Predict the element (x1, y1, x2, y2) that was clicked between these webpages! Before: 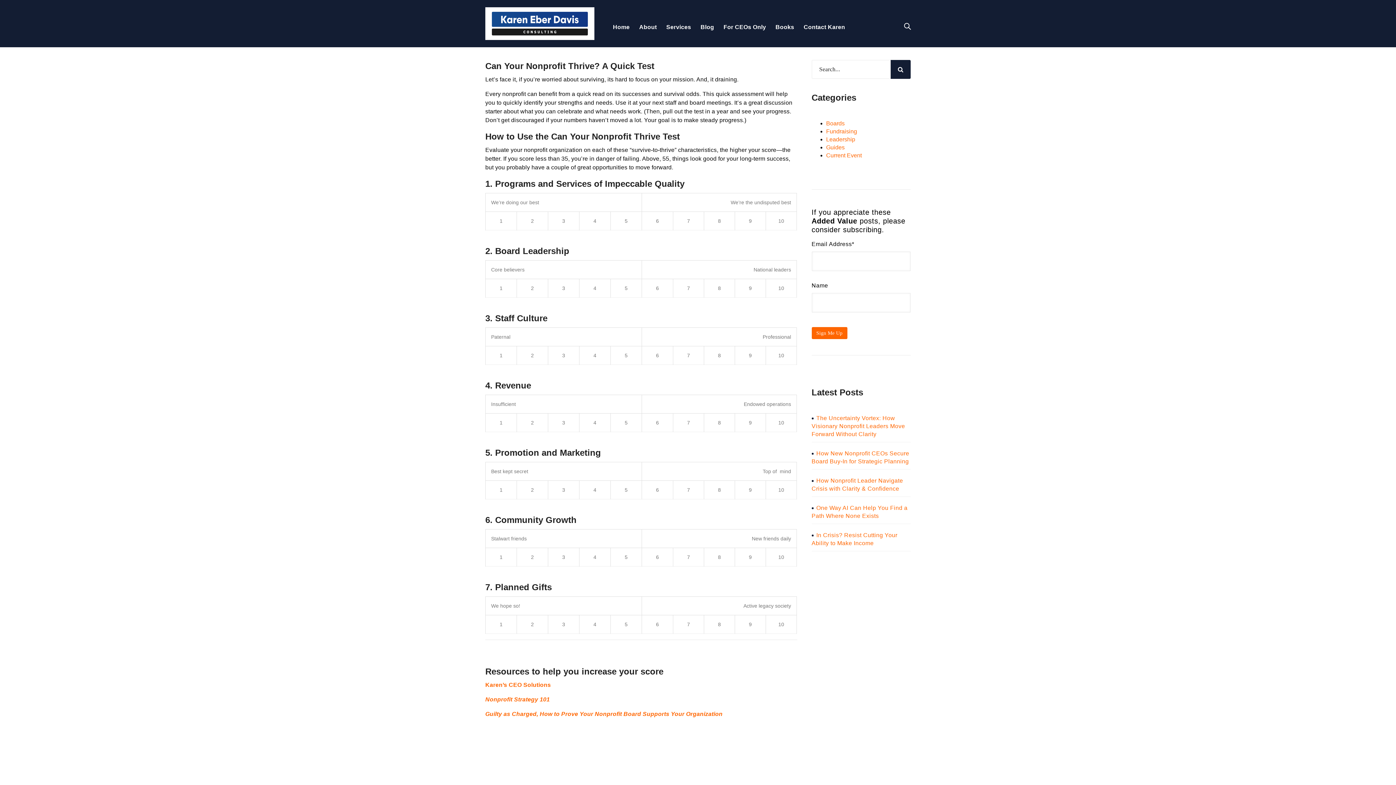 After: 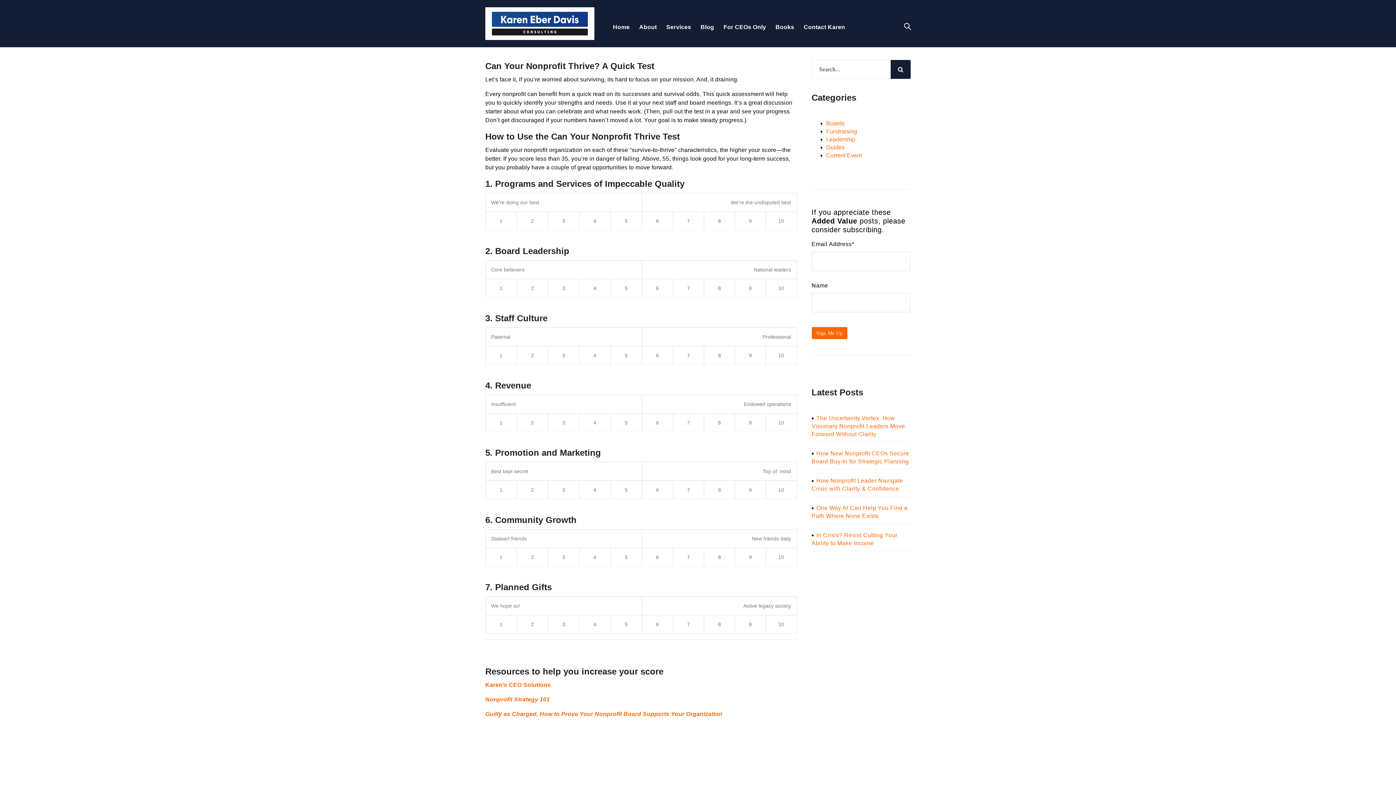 Action: bbox: (904, 24, 910, 30)